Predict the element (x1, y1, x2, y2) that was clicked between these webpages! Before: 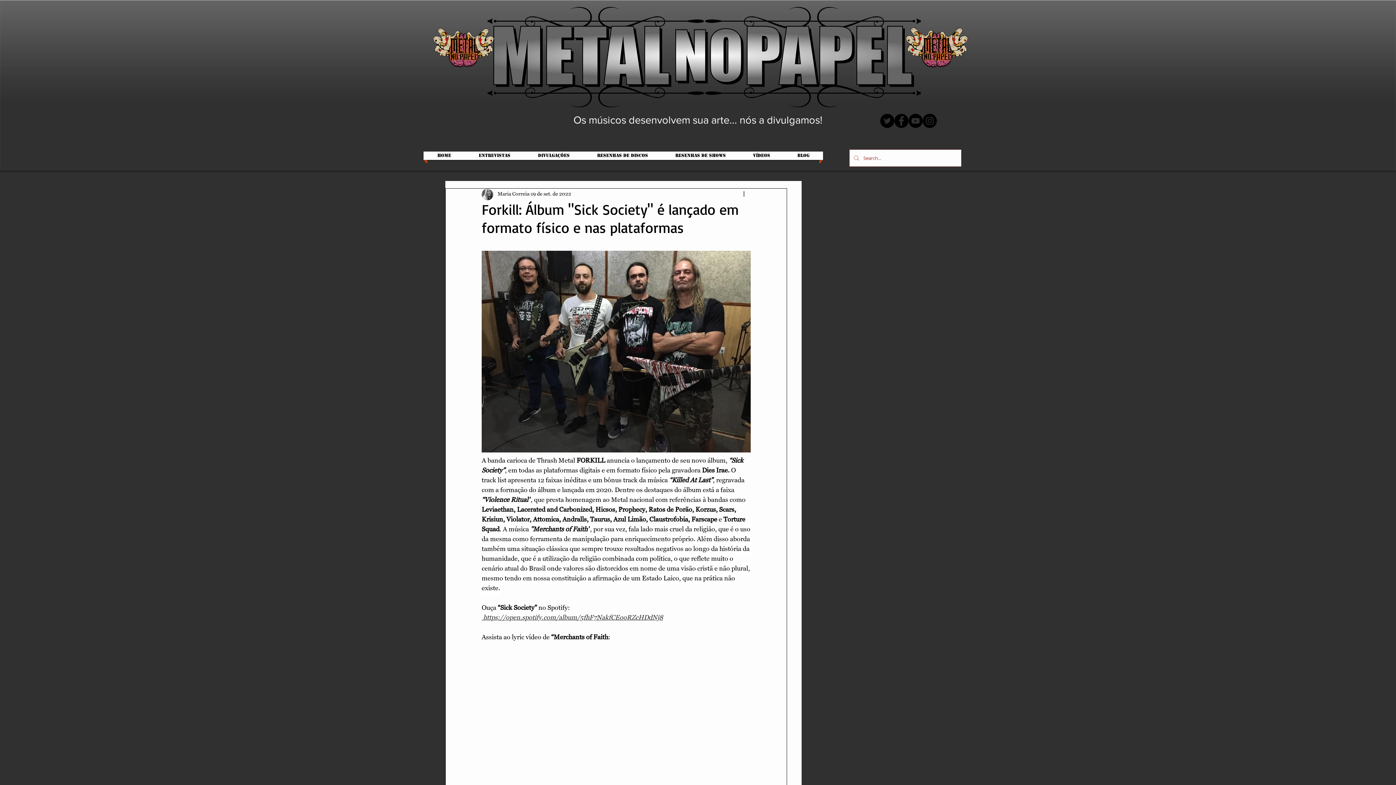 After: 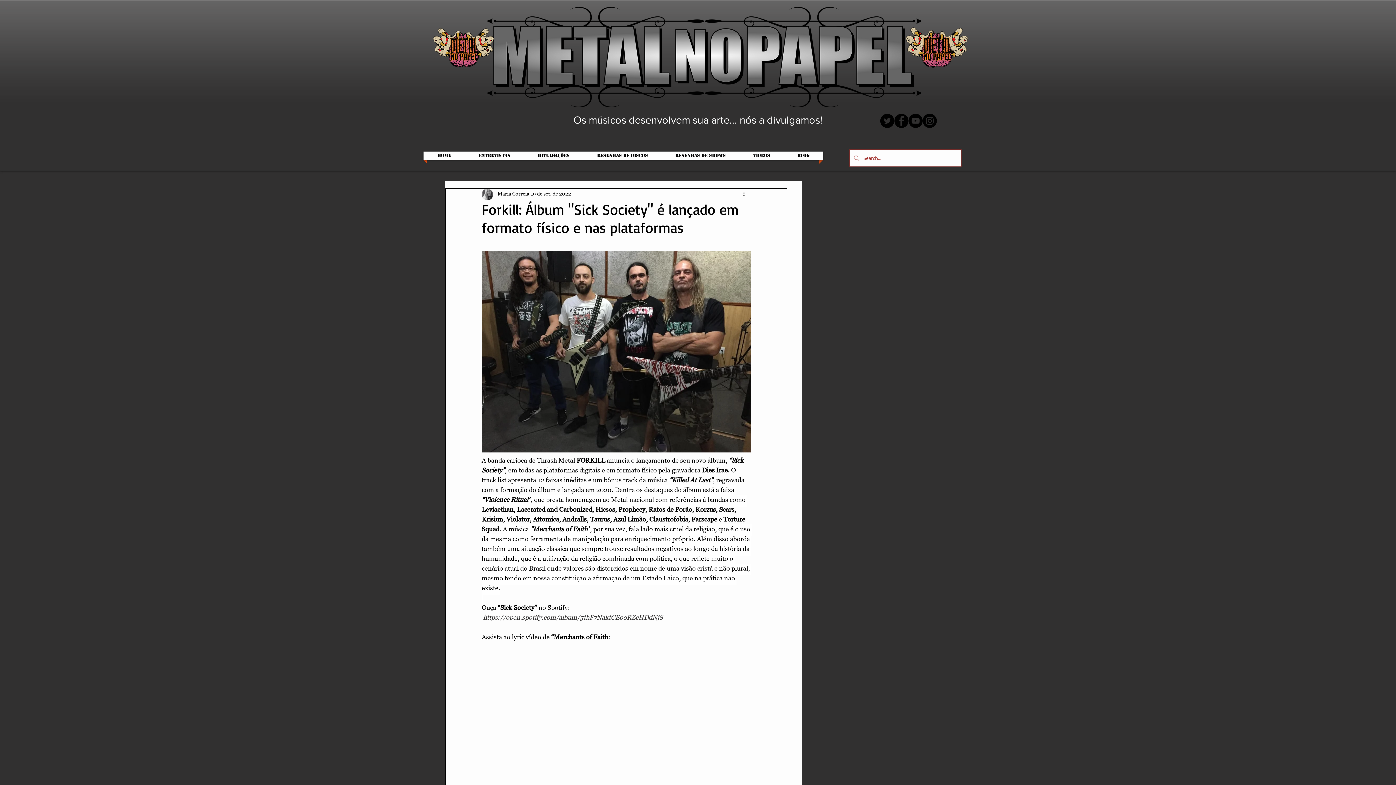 Action: label: YouTube bbox: (908, 113, 922, 128)